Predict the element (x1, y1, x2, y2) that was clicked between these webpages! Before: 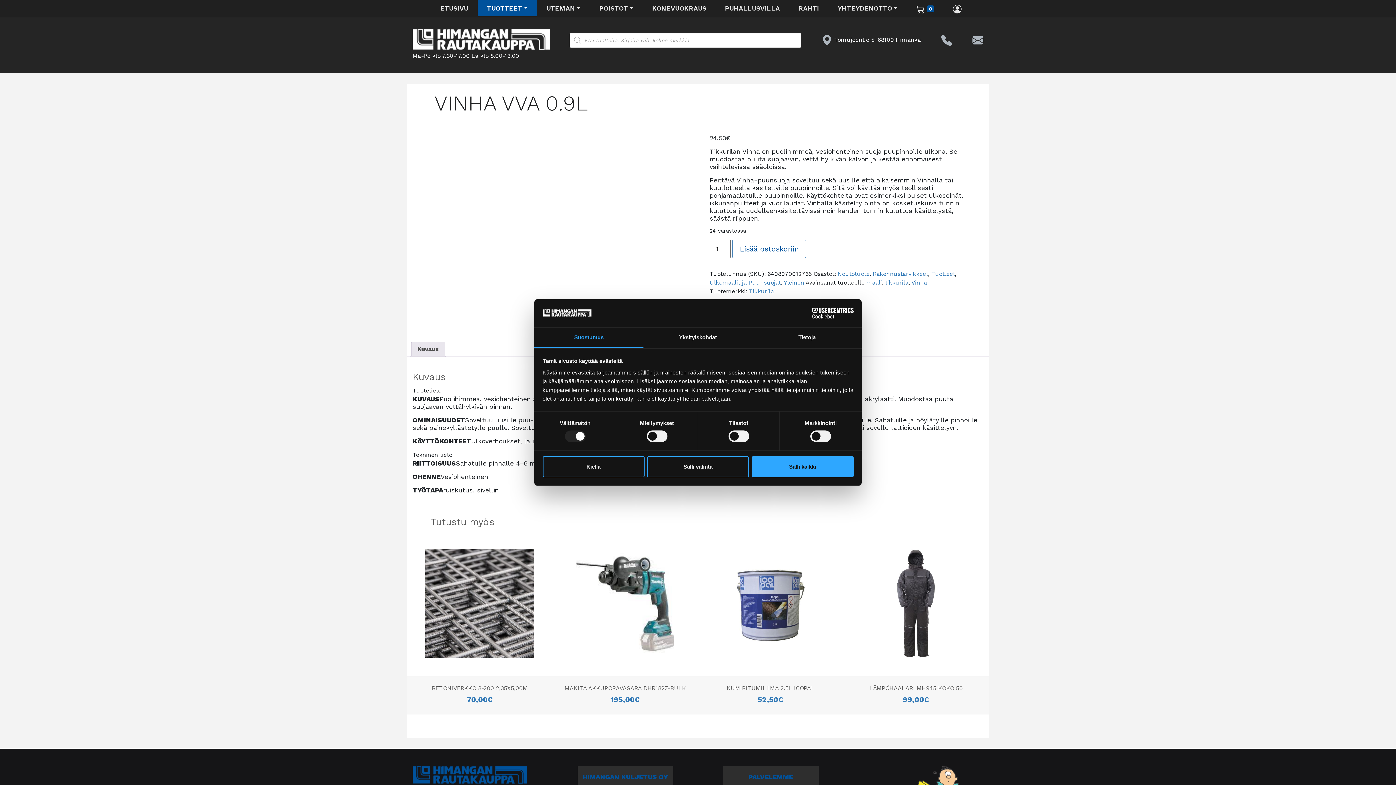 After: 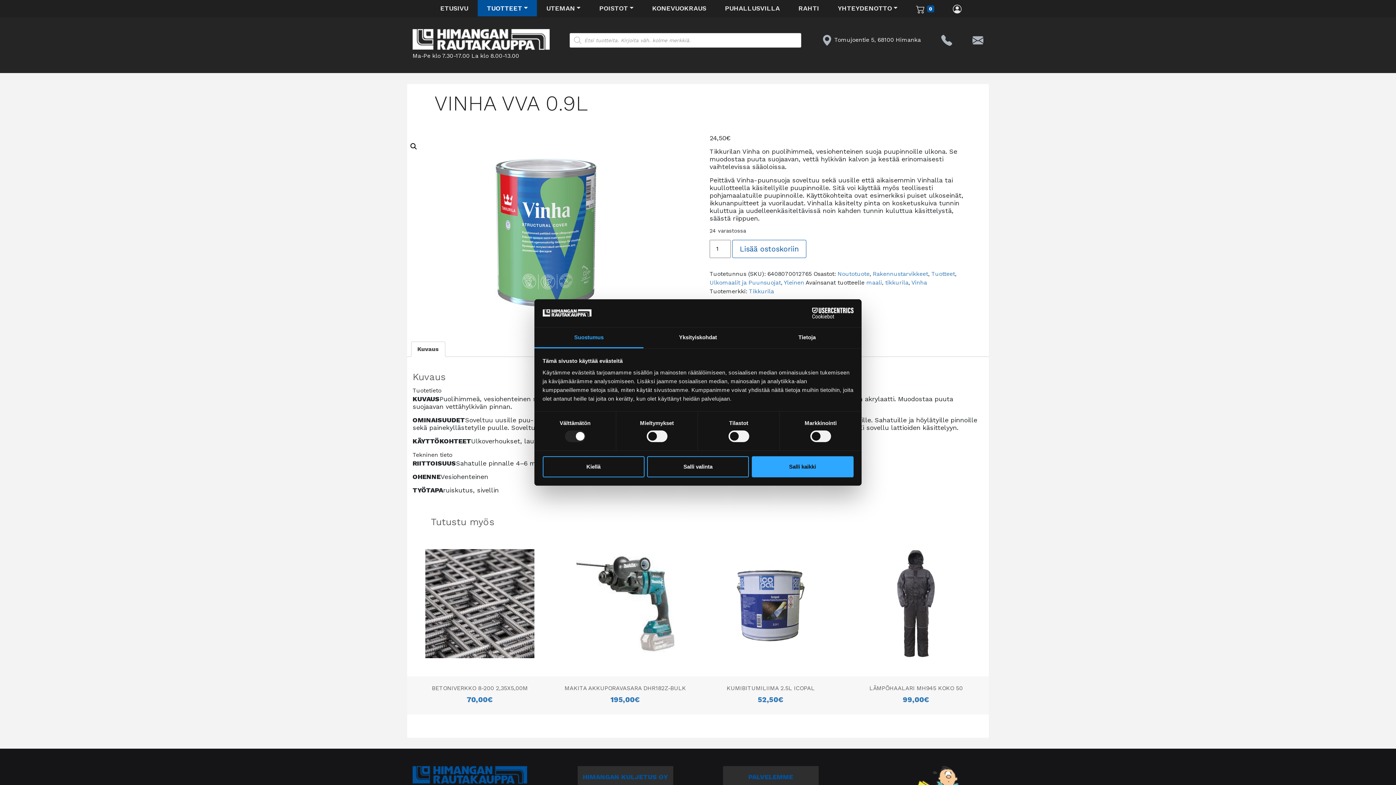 Action: bbox: (790, 307, 853, 318) label: Cookiebot - opens in a new window